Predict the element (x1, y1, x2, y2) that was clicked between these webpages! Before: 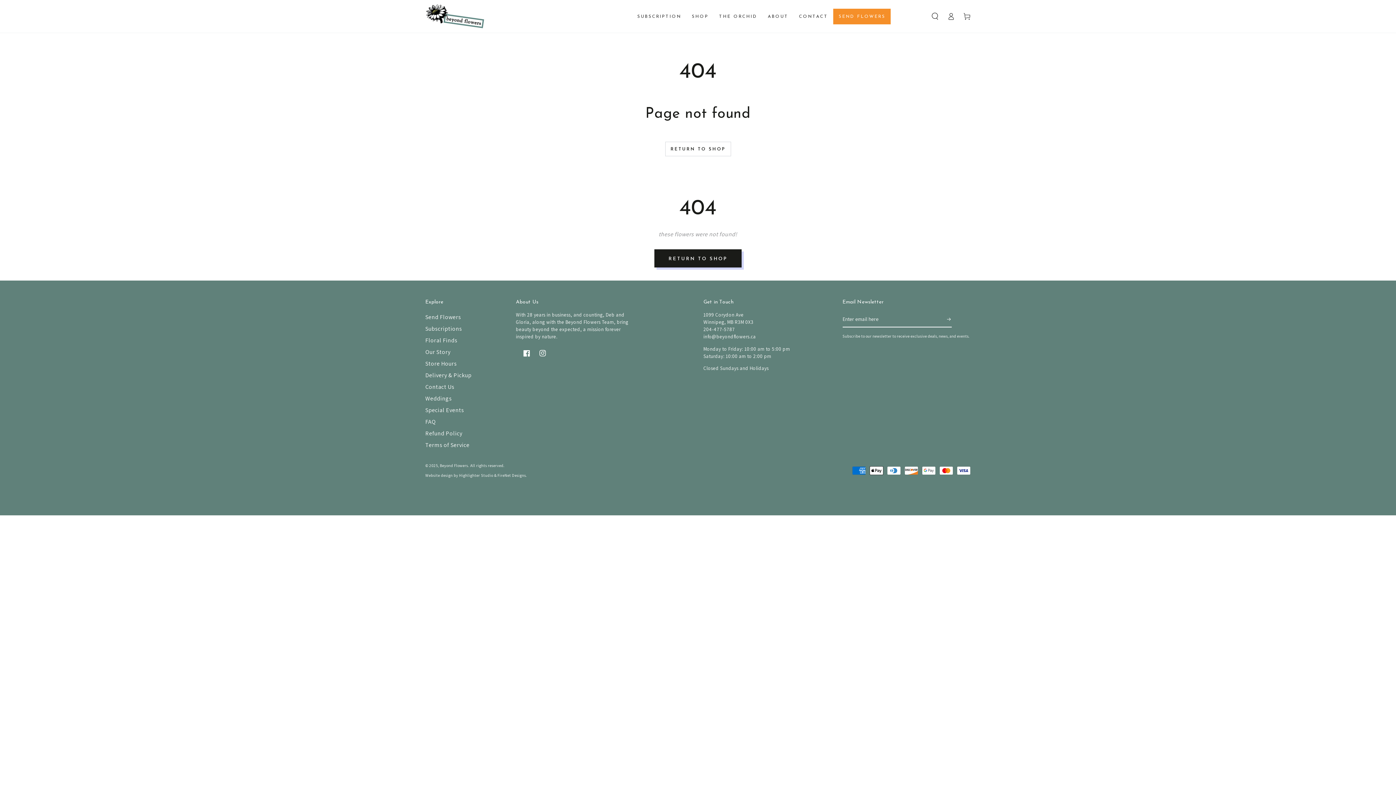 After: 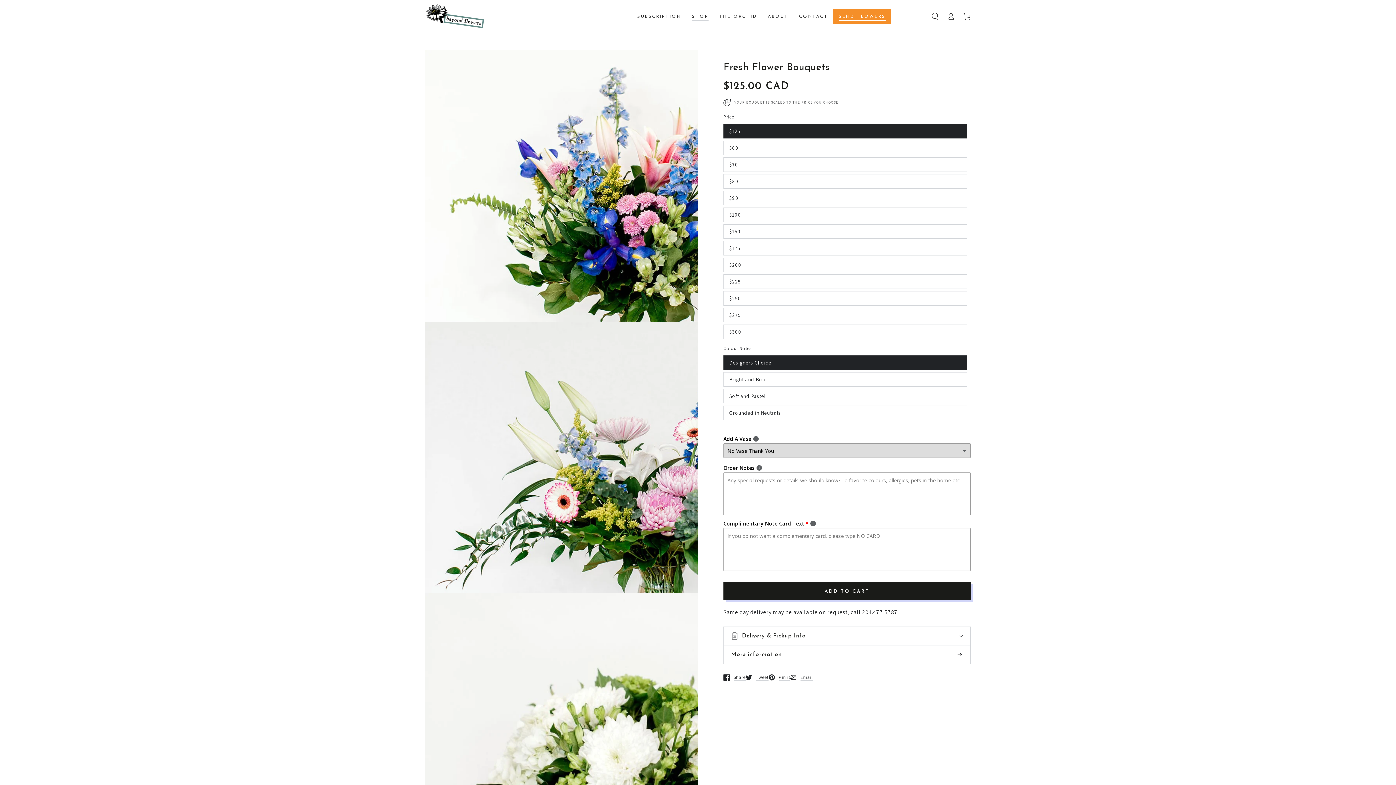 Action: label: RETURN TO SHOP bbox: (654, 249, 741, 267)